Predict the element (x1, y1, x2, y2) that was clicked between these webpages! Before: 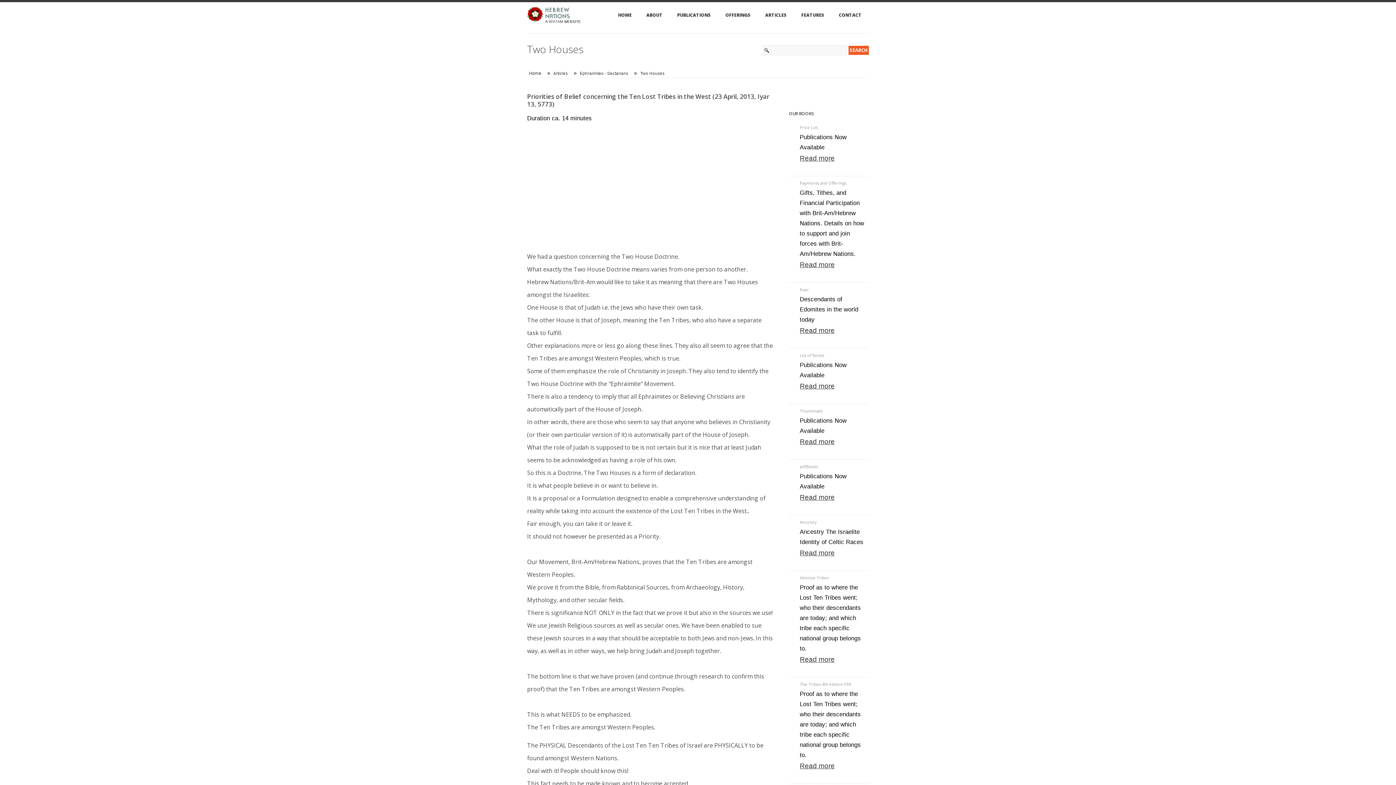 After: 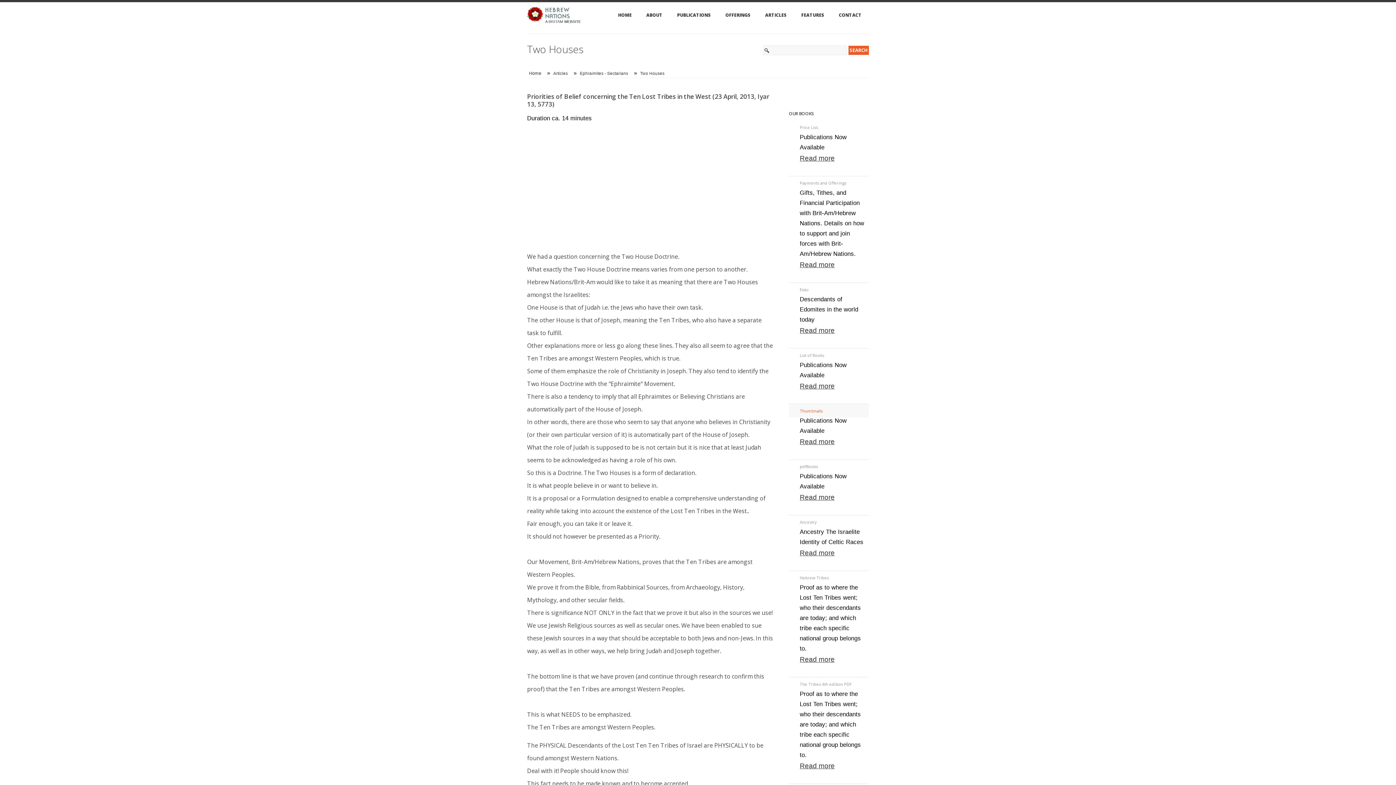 Action: label: Thumbnails bbox: (789, 404, 869, 417)